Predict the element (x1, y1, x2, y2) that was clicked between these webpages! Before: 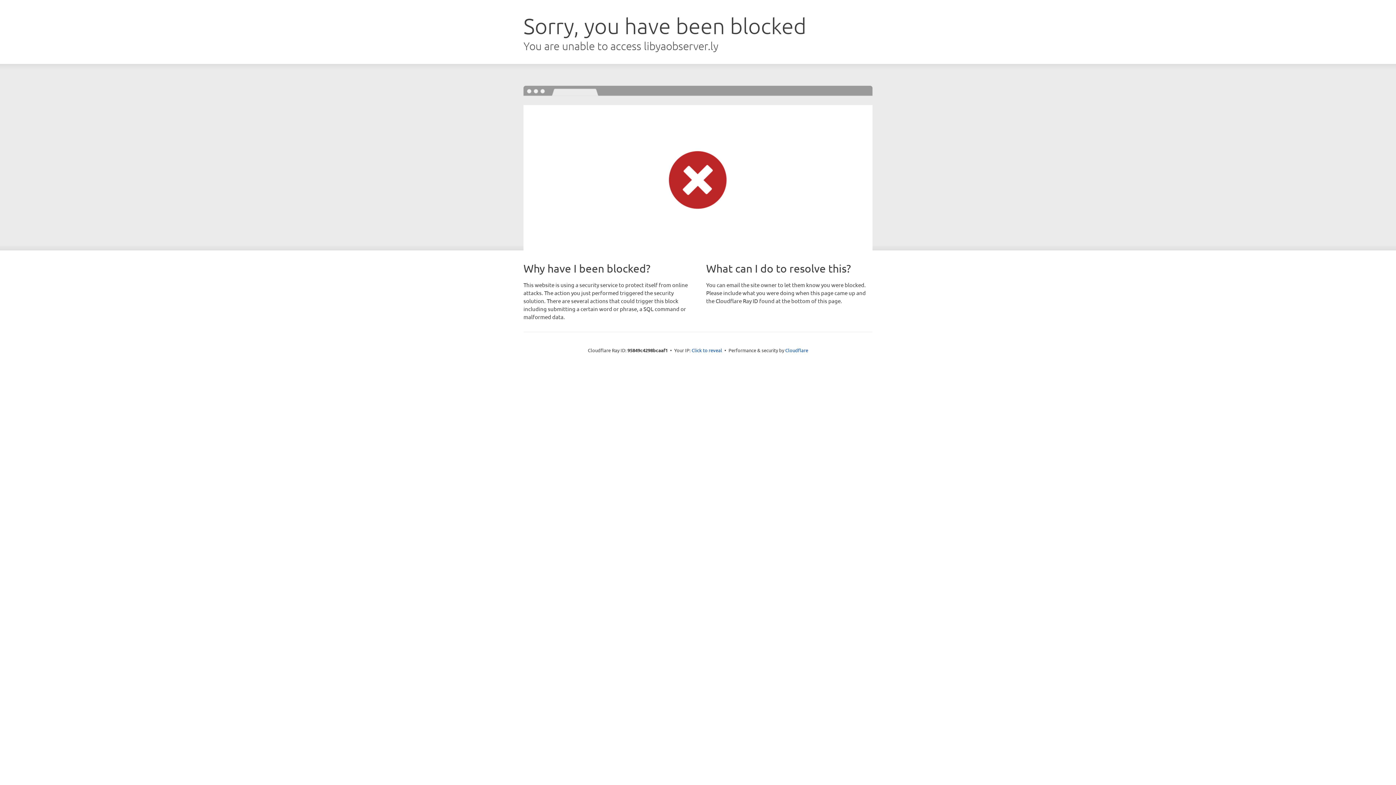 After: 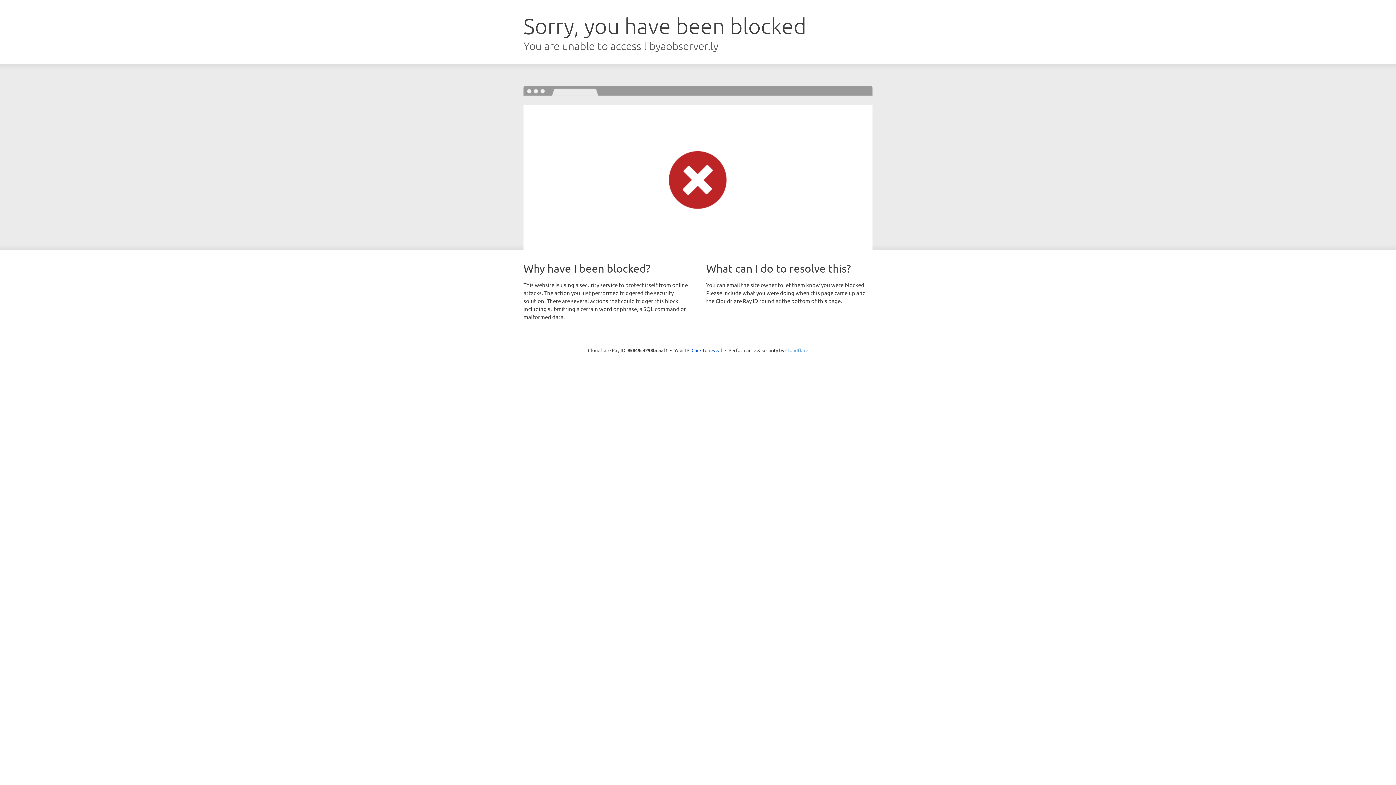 Action: label: Cloudflare bbox: (785, 347, 808, 353)